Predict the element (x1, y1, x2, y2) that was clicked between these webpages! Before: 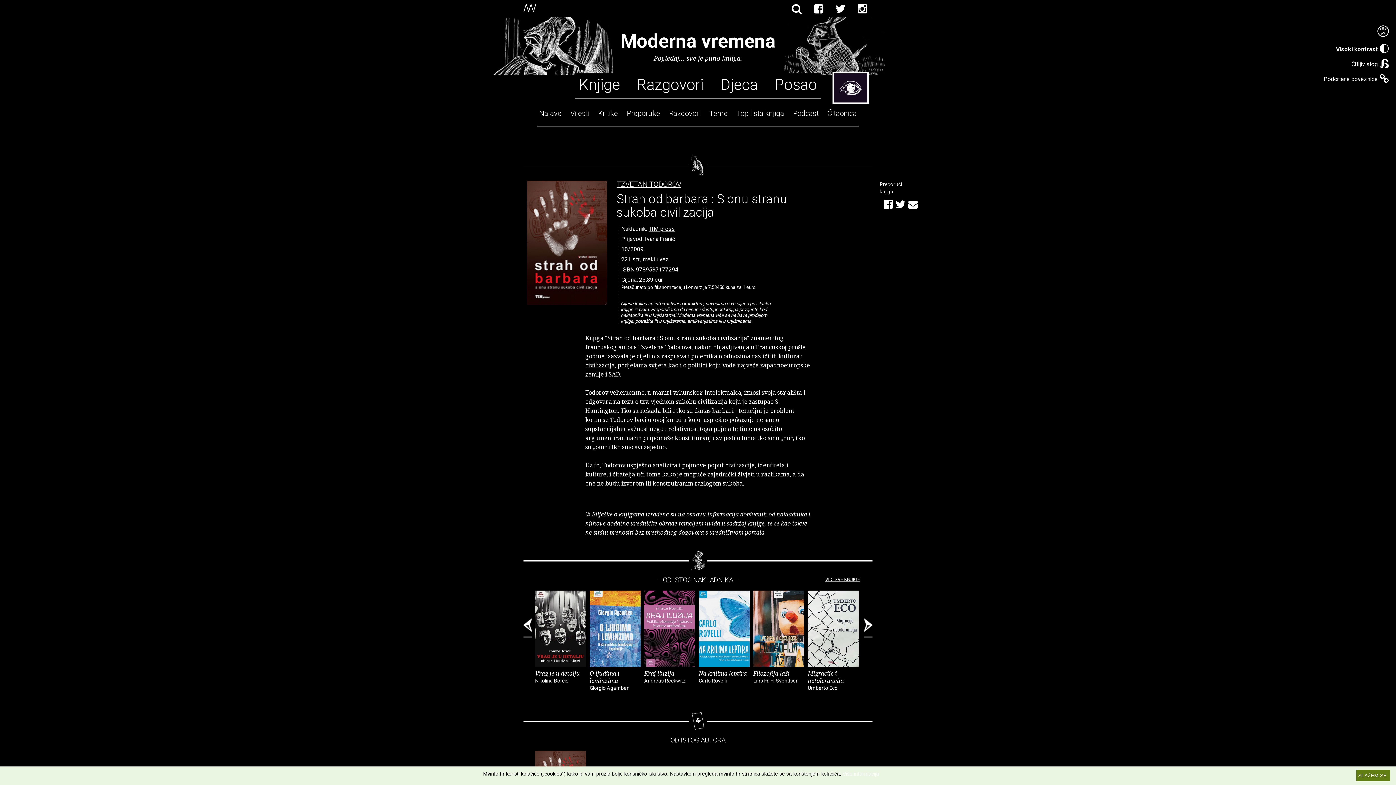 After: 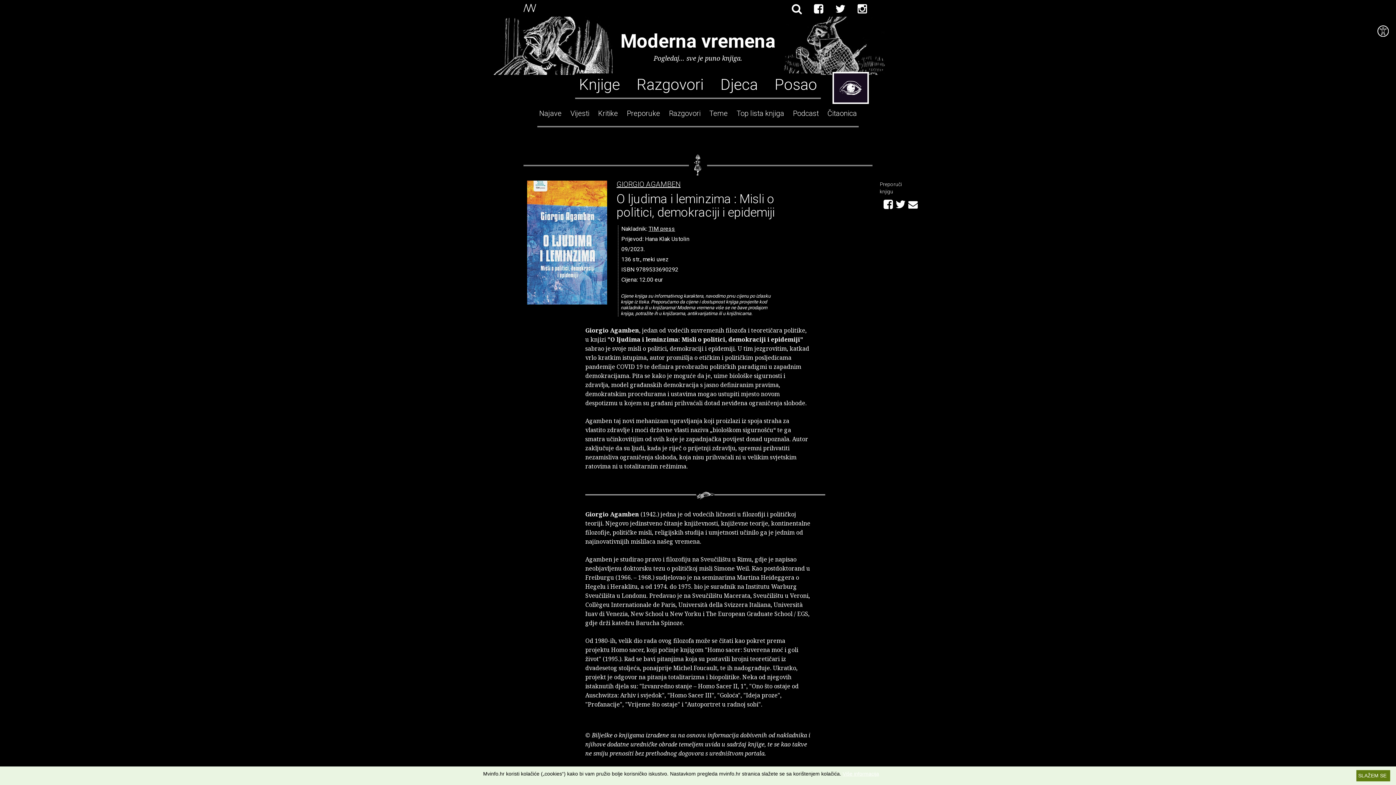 Action: label: O ljudima i leminzima
Giorgio Agamben bbox: (589, 590, 640, 691)